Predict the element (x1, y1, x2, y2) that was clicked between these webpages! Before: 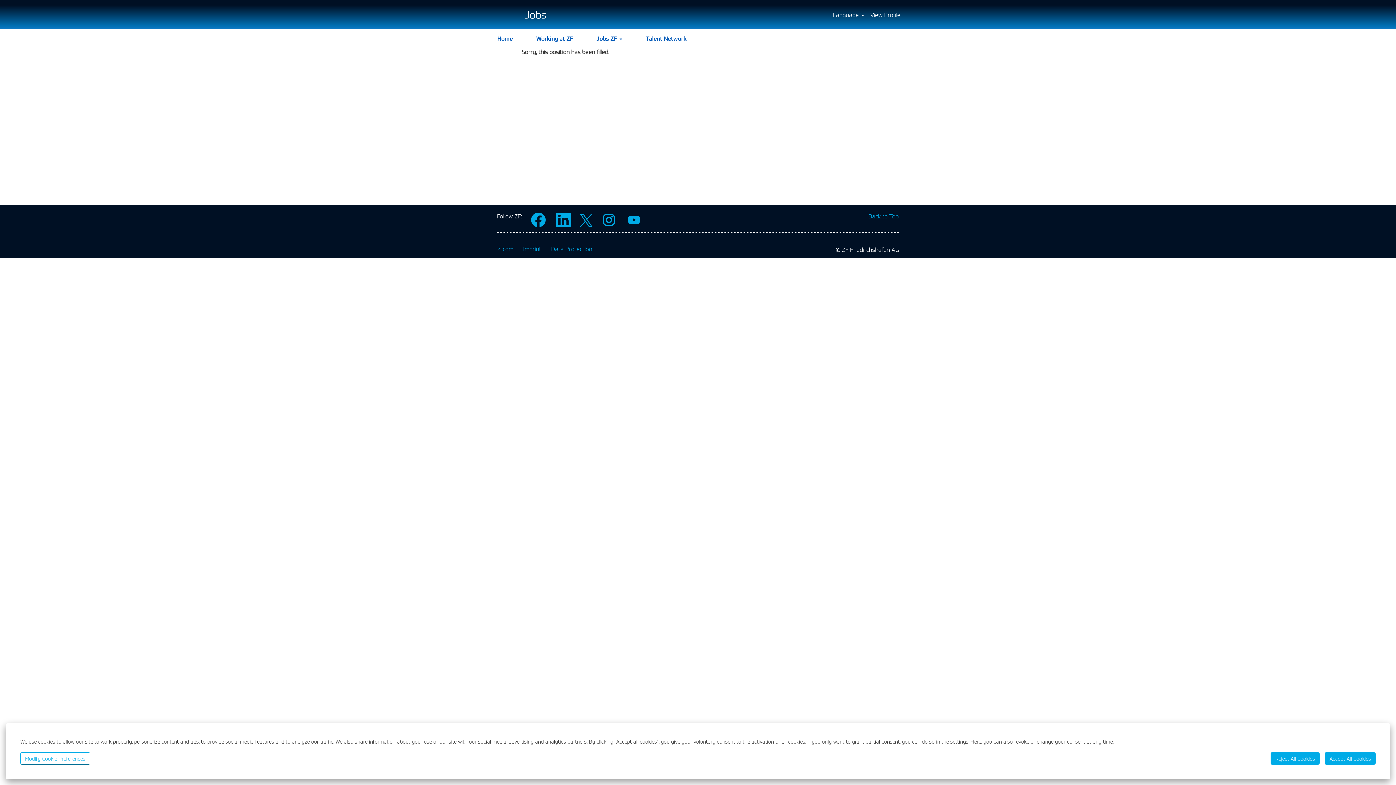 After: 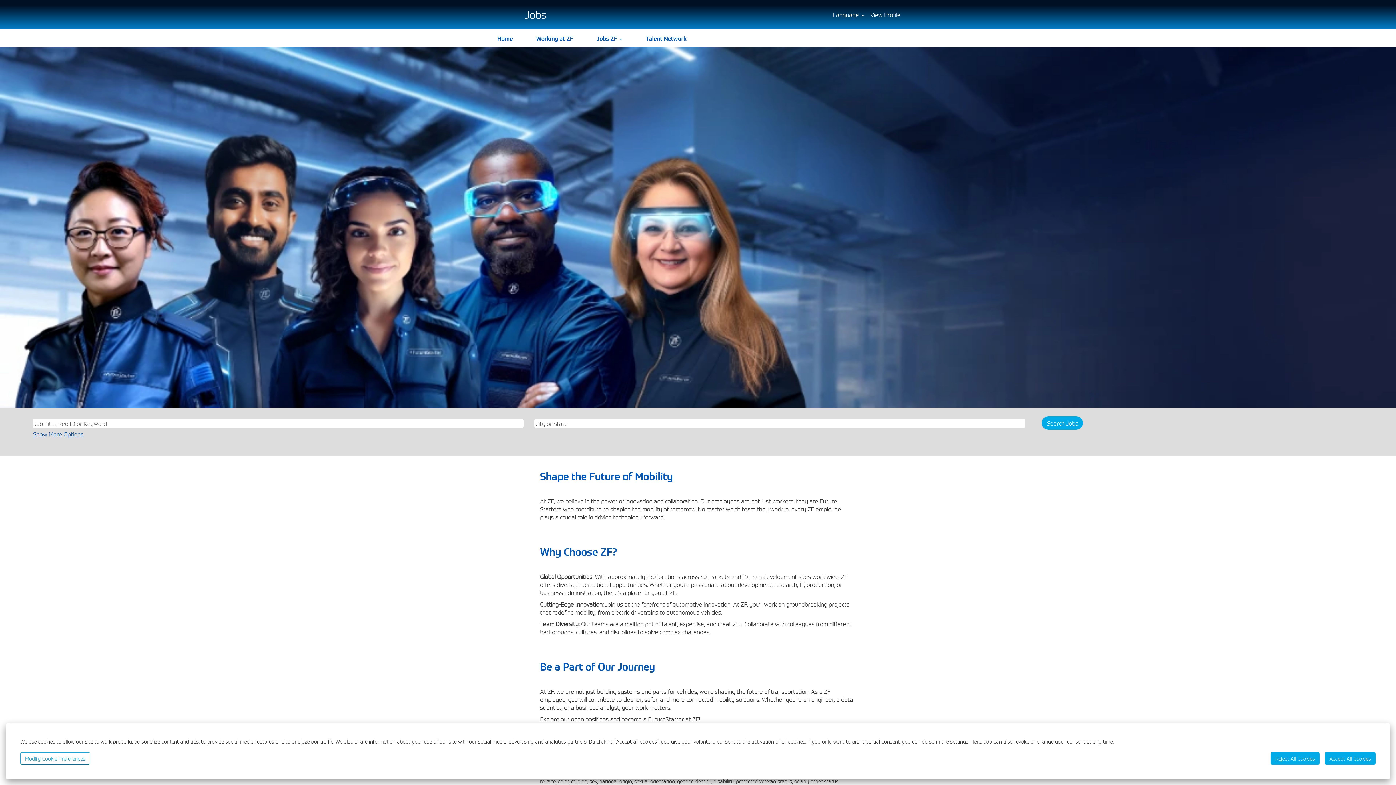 Action: bbox: (491, 30, 518, 46) label: Home